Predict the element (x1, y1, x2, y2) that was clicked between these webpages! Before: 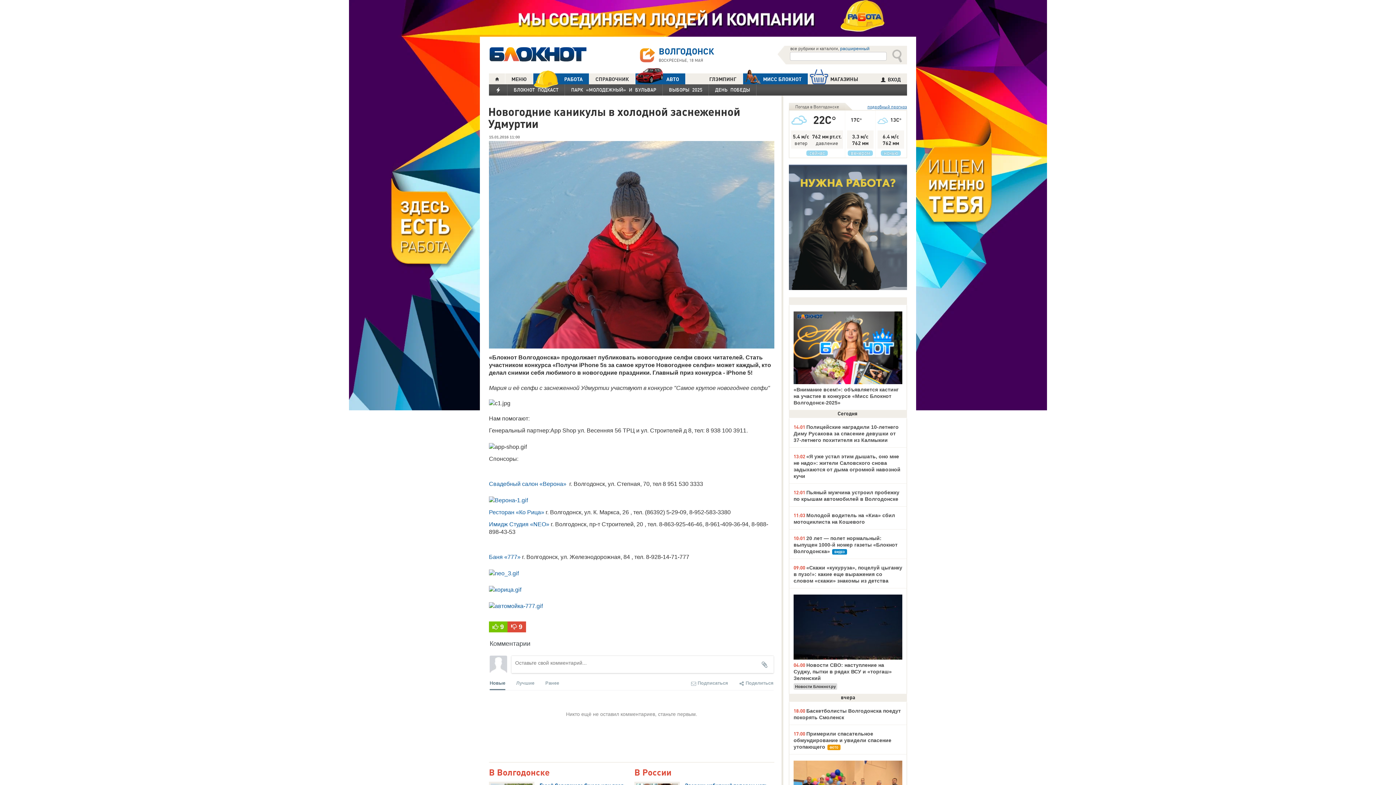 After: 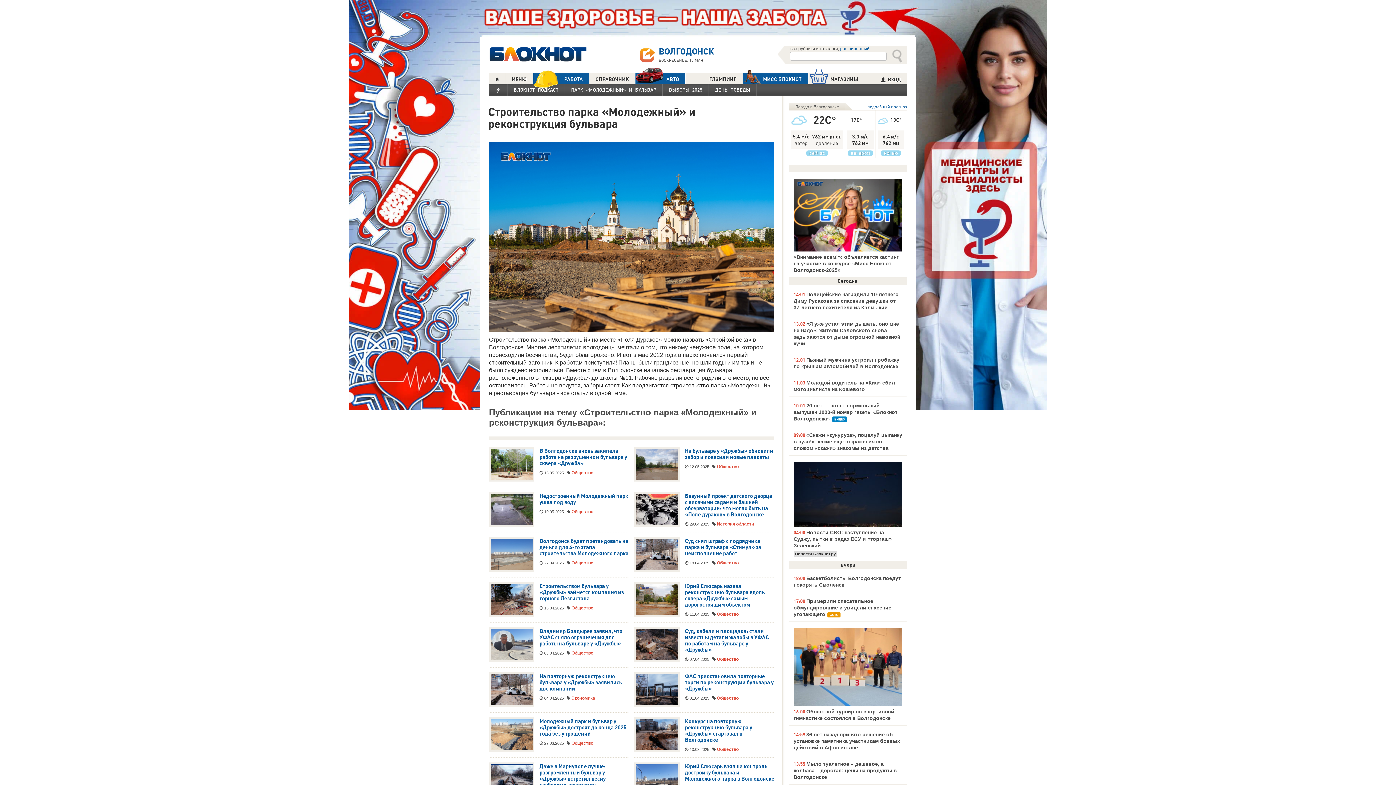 Action: label: ПАРК «МОЛОДЕЖНЫЙ» И БУЛЬВАР bbox: (565, 84, 662, 95)